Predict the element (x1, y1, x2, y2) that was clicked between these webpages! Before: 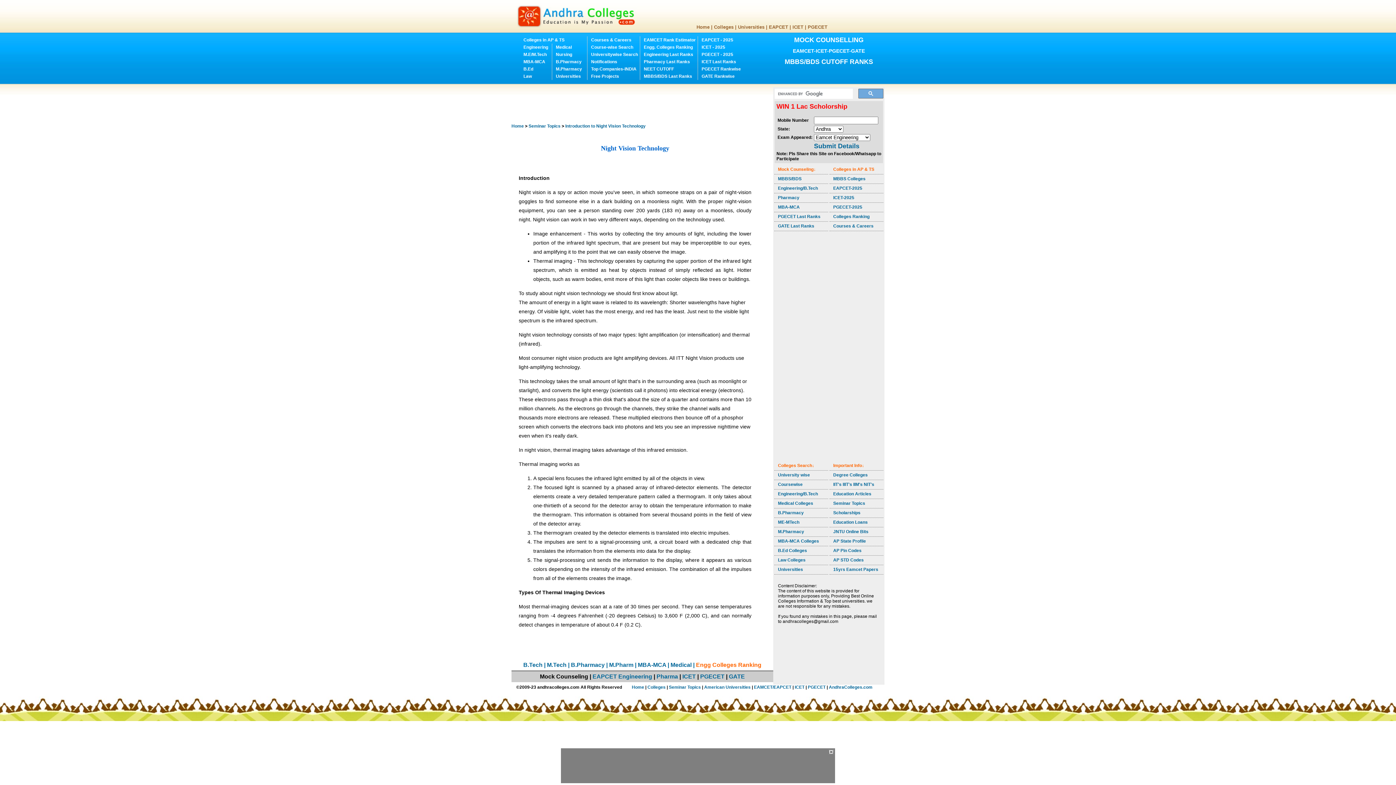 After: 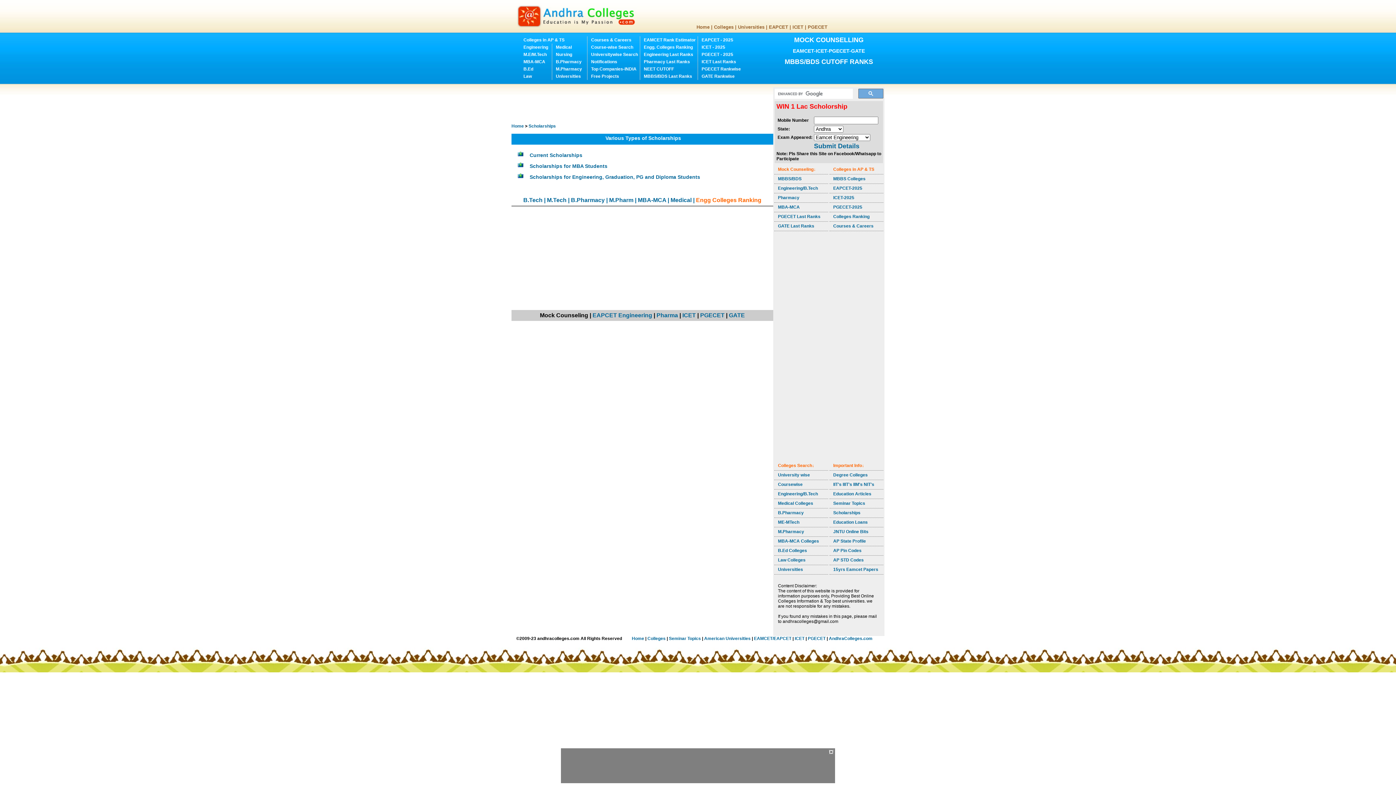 Action: bbox: (833, 510, 860, 515) label: Scholarships